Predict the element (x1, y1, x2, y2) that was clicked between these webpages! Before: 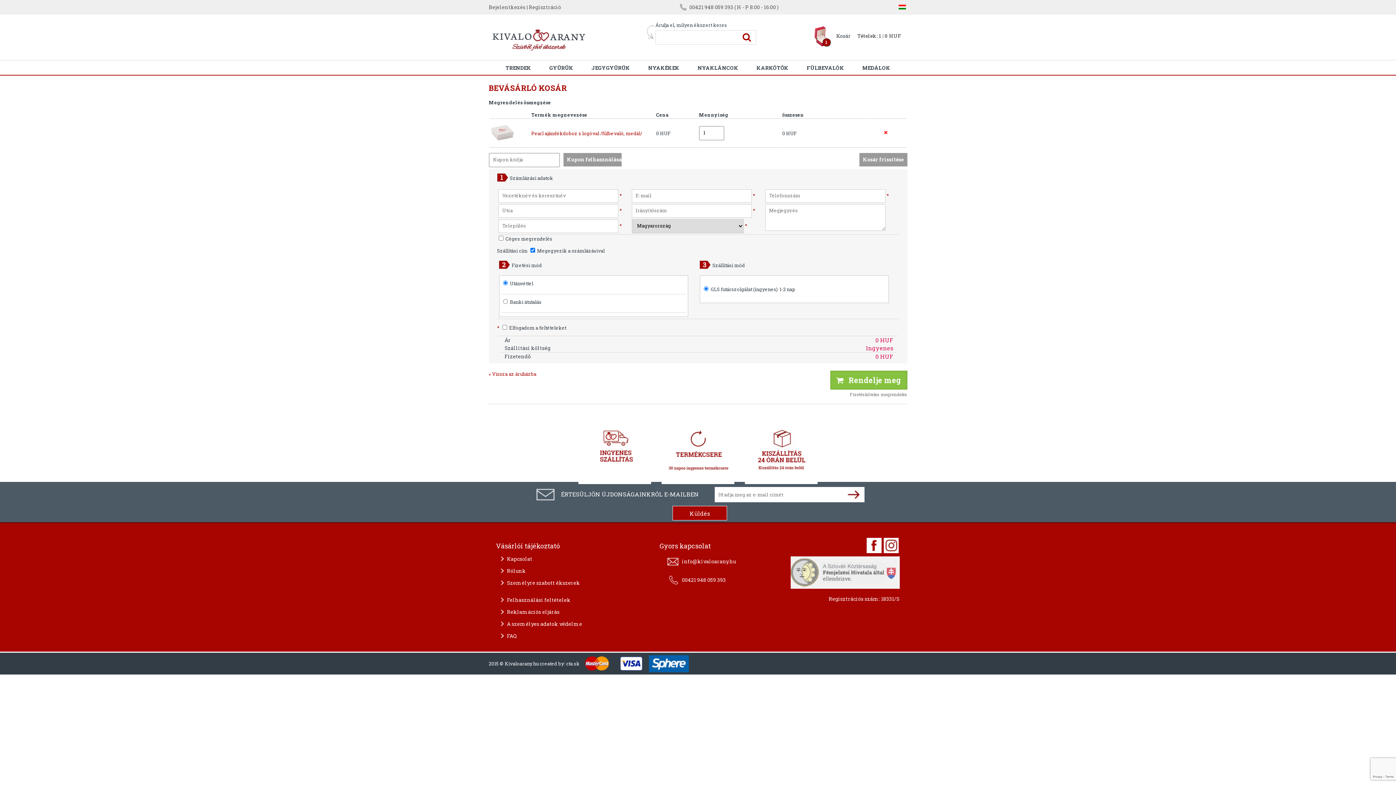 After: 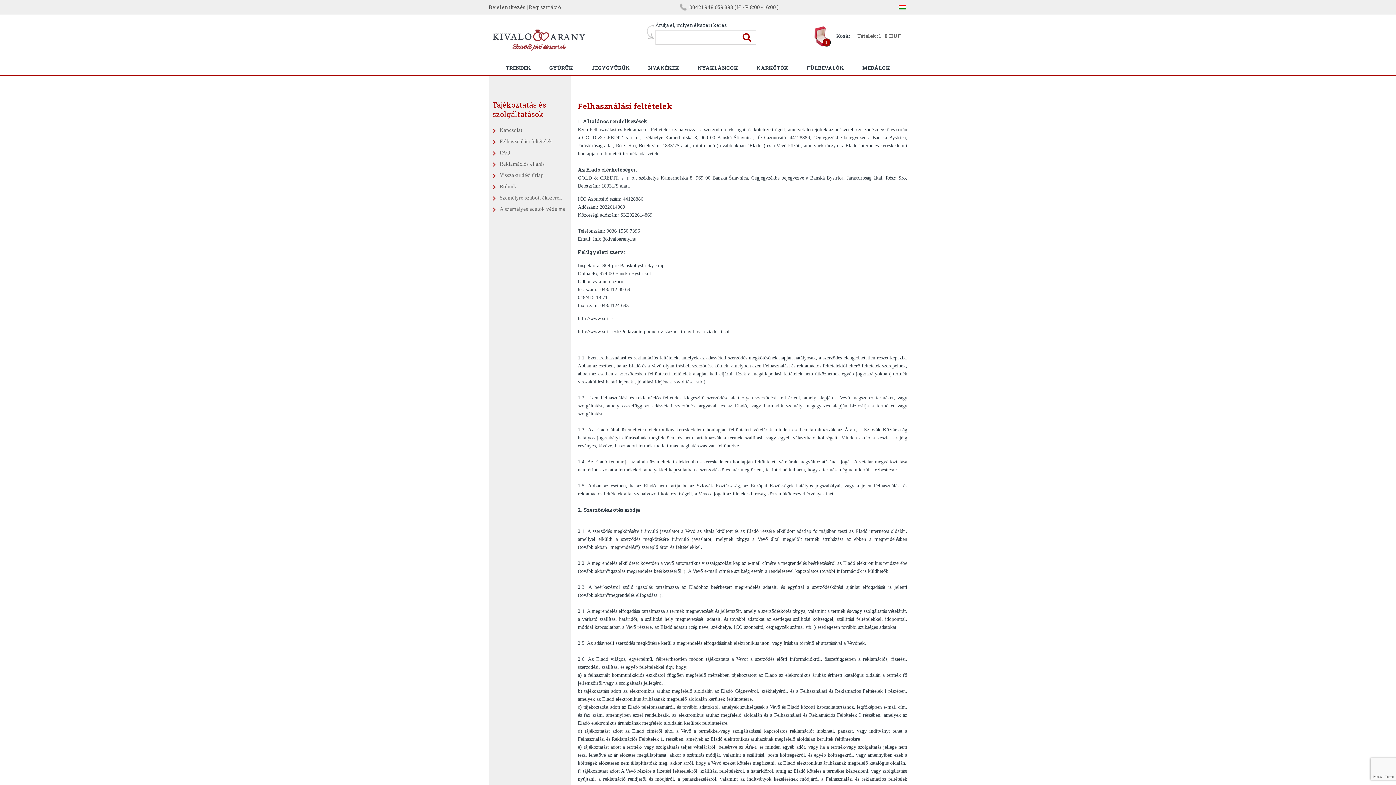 Action: bbox: (507, 596, 570, 603) label: Felhasználási feltételek